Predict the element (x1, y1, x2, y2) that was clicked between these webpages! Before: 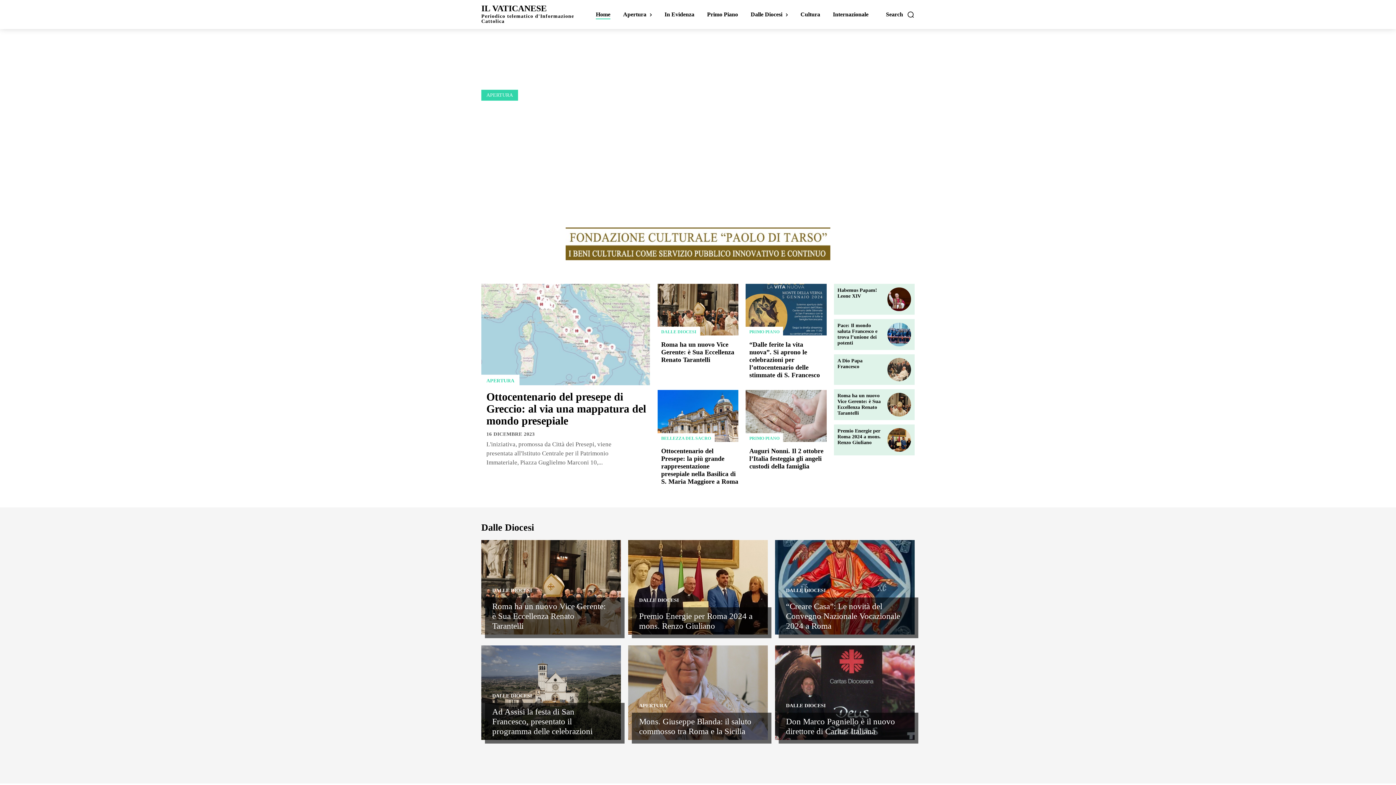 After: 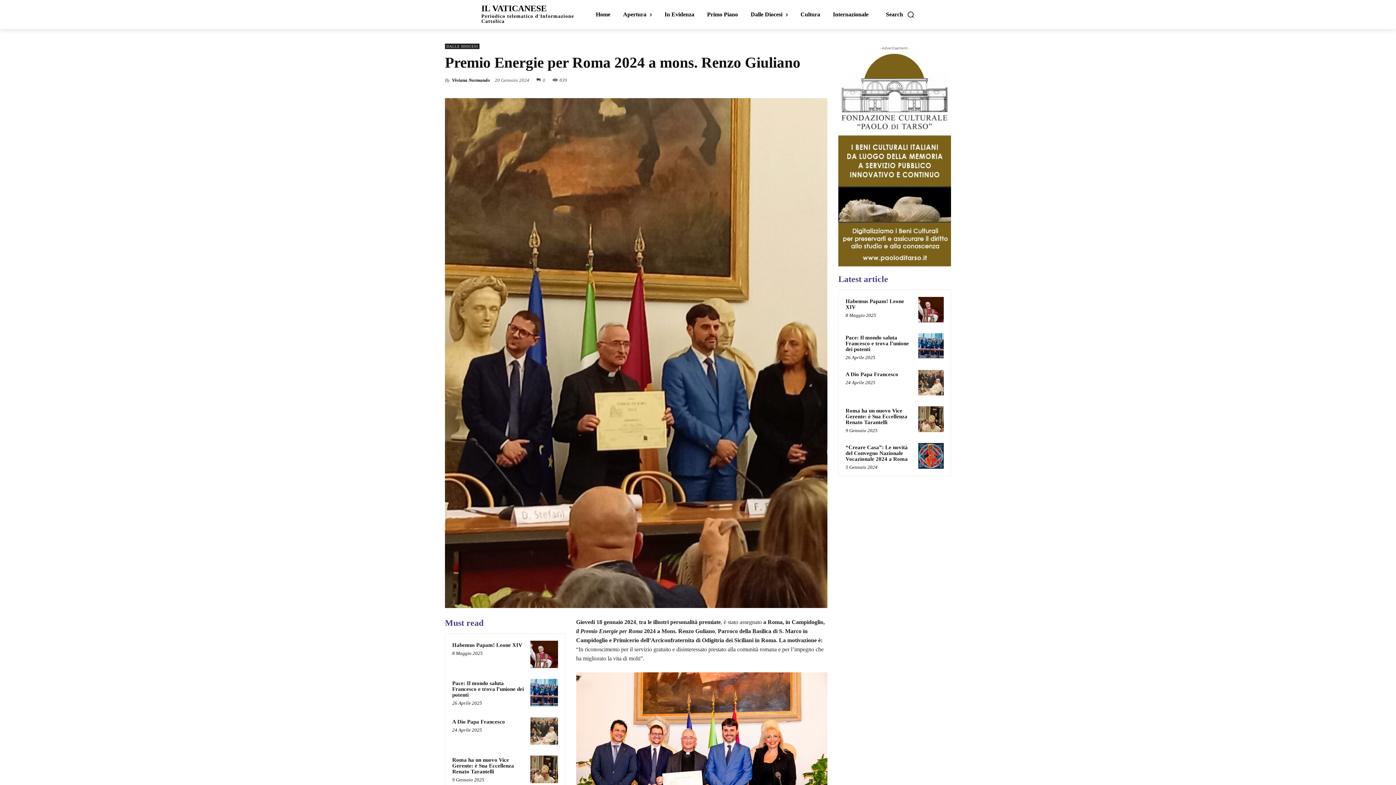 Action: bbox: (837, 428, 880, 445) label: Premio Energie per Roma 2024 a mons. Renzo Giuliano